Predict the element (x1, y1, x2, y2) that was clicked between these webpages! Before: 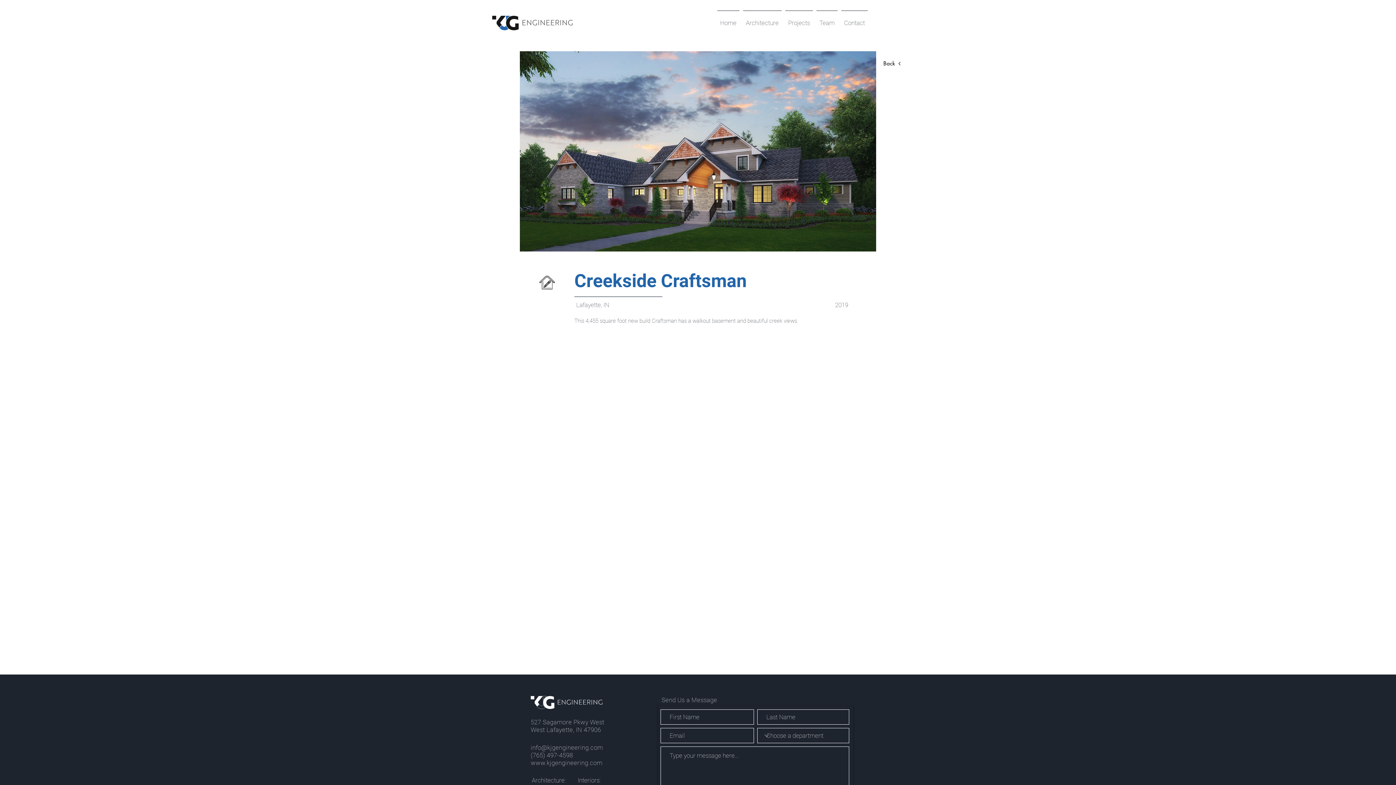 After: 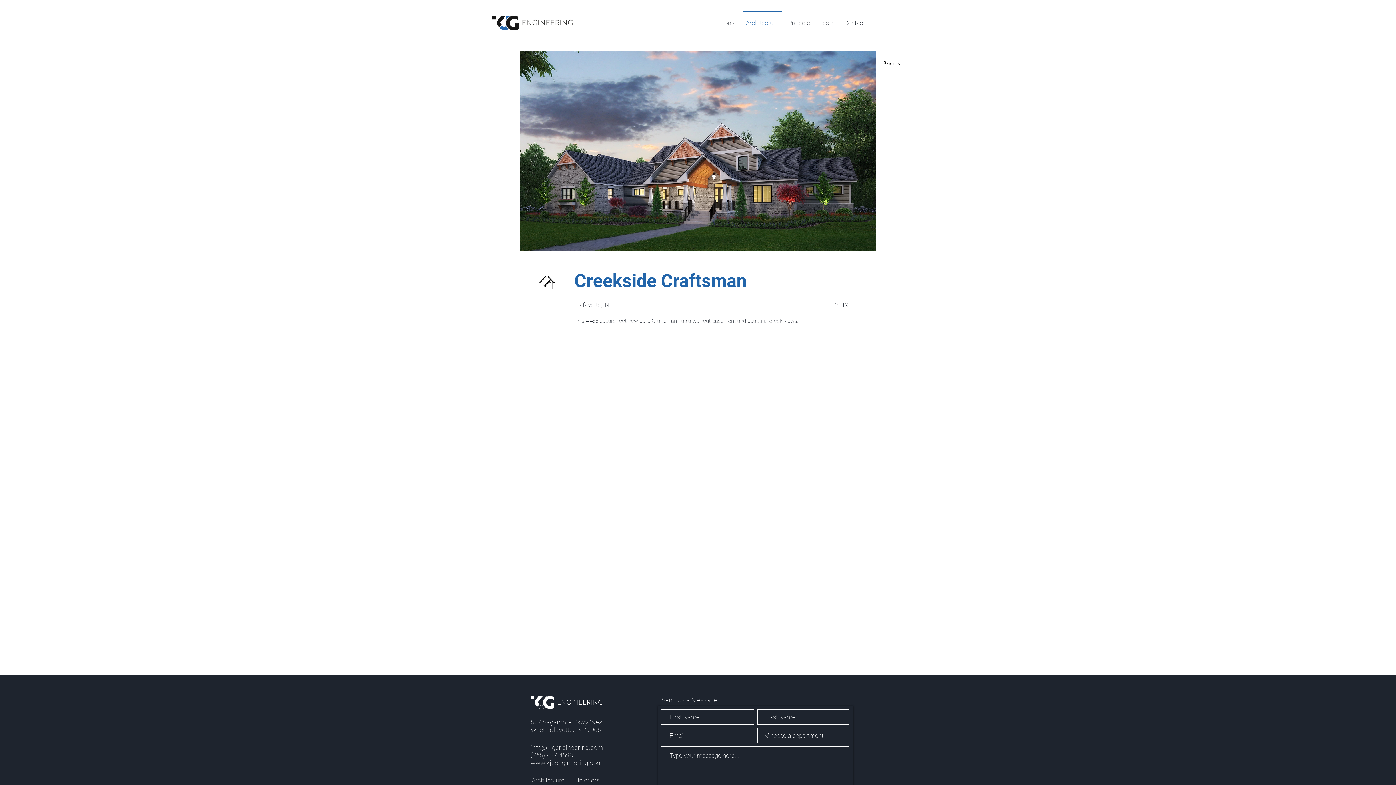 Action: bbox: (741, 10, 783, 28) label: Architecture